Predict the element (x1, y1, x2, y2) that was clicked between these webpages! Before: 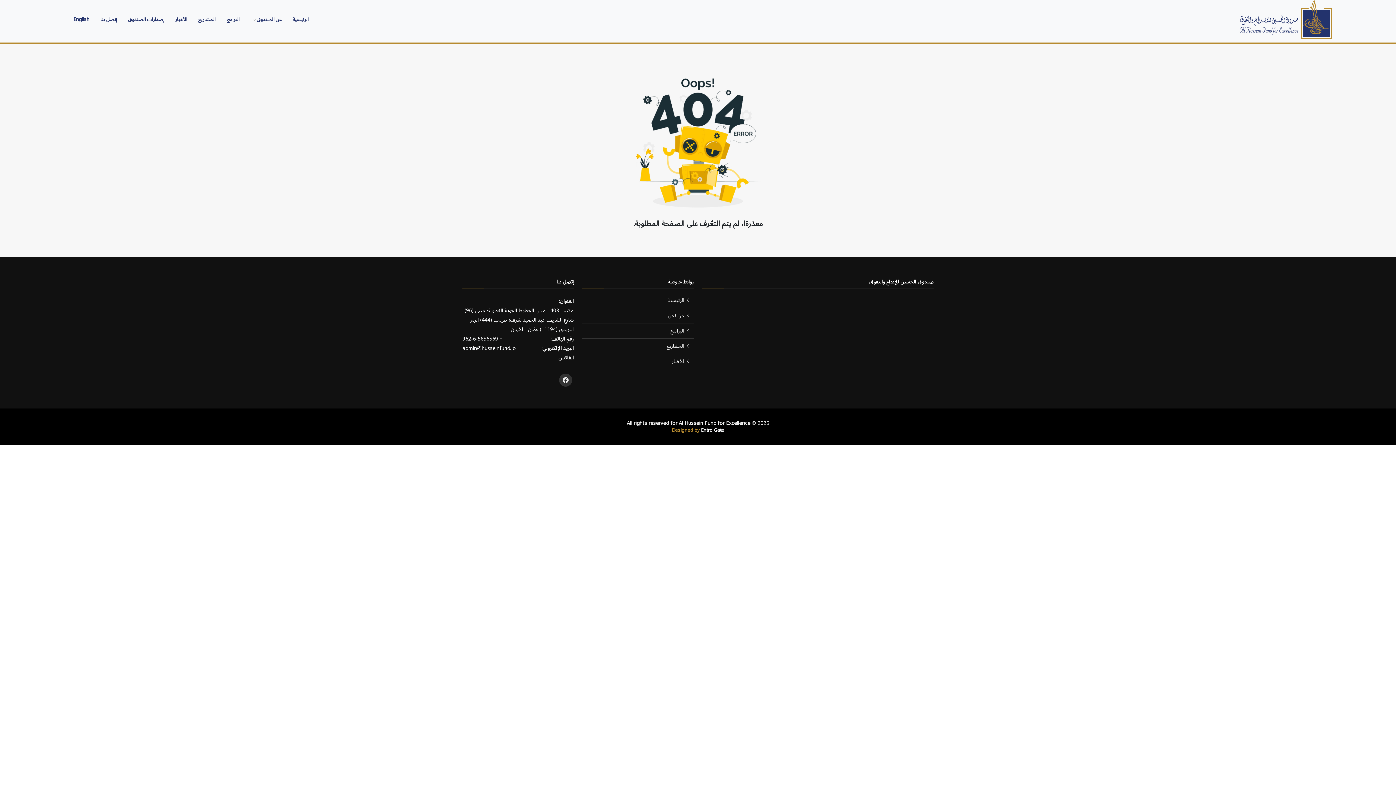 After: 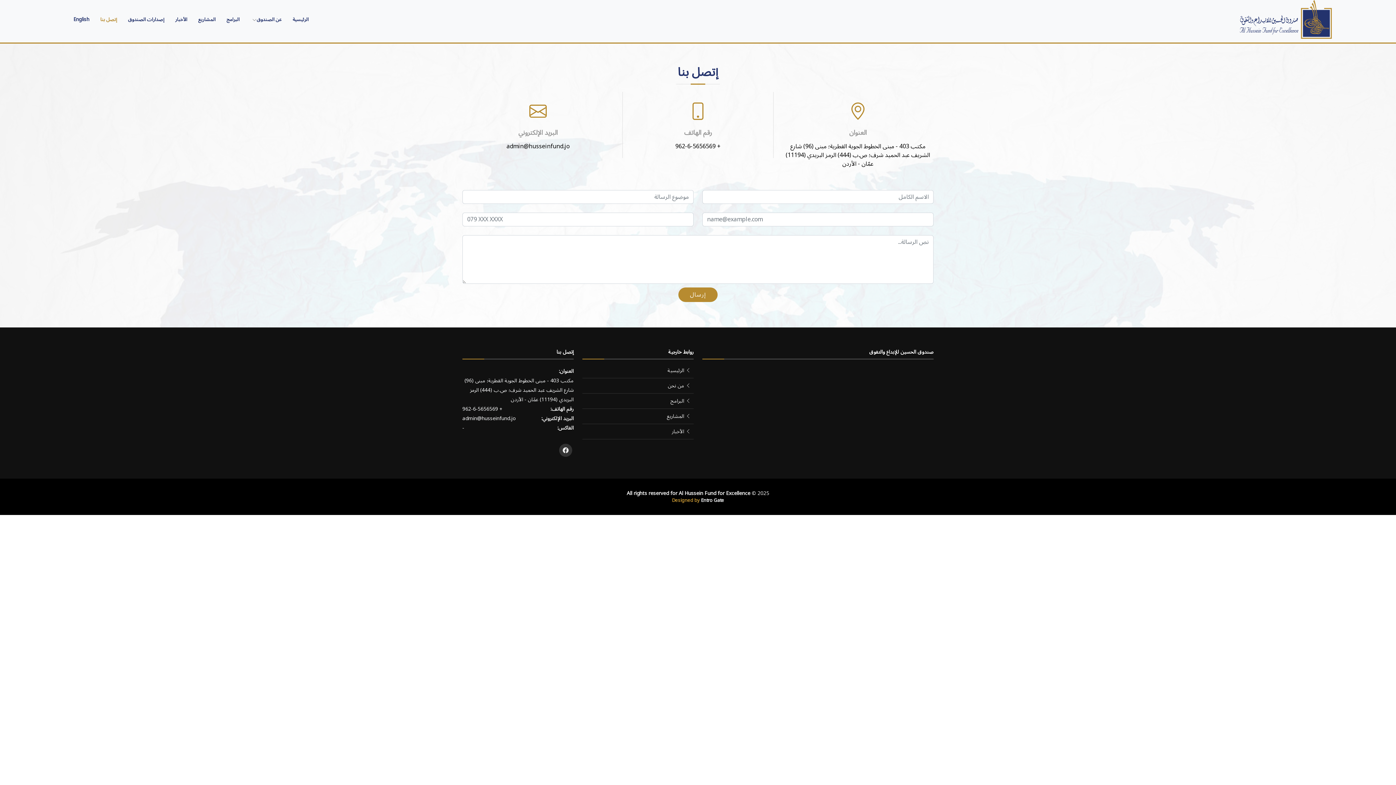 Action: label: إتصل بنا bbox: (89, 12, 117, 27)